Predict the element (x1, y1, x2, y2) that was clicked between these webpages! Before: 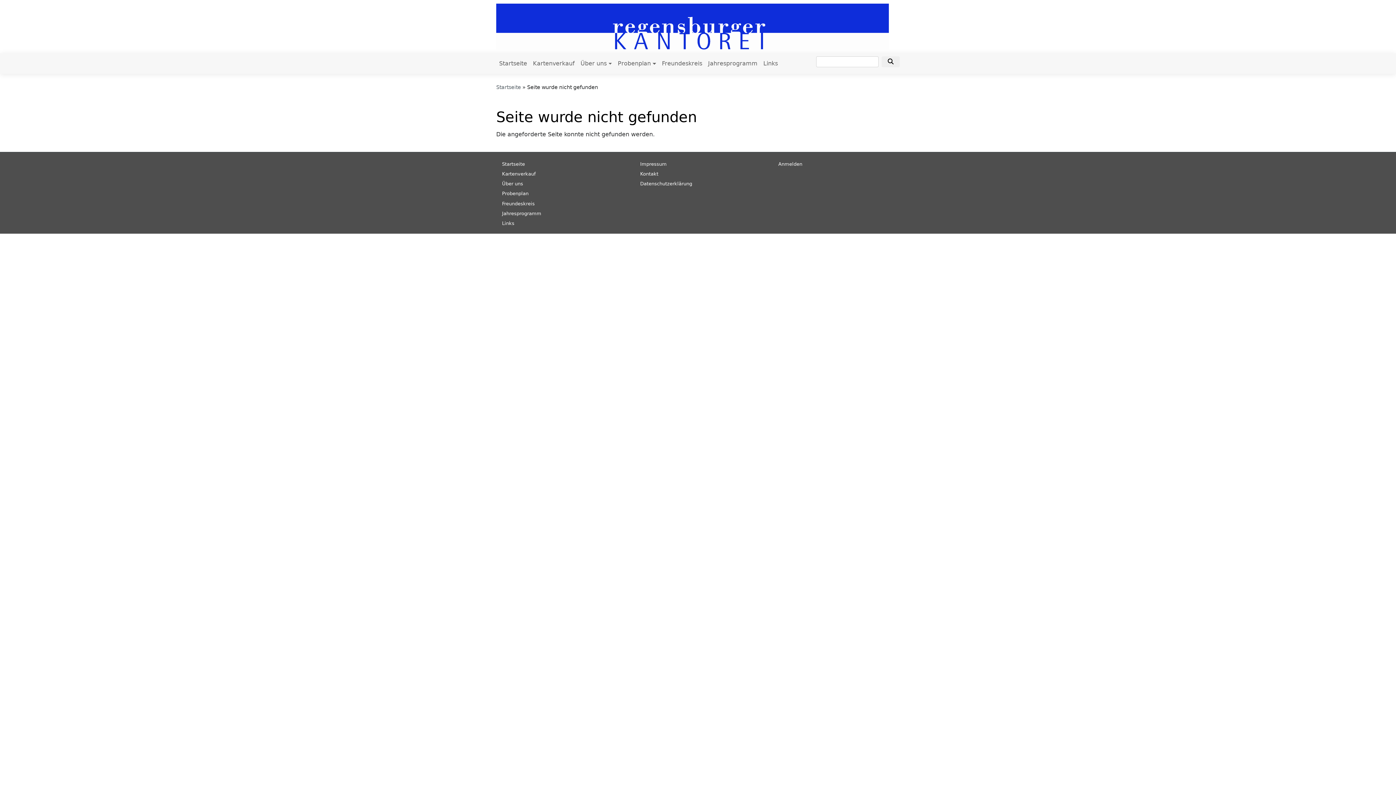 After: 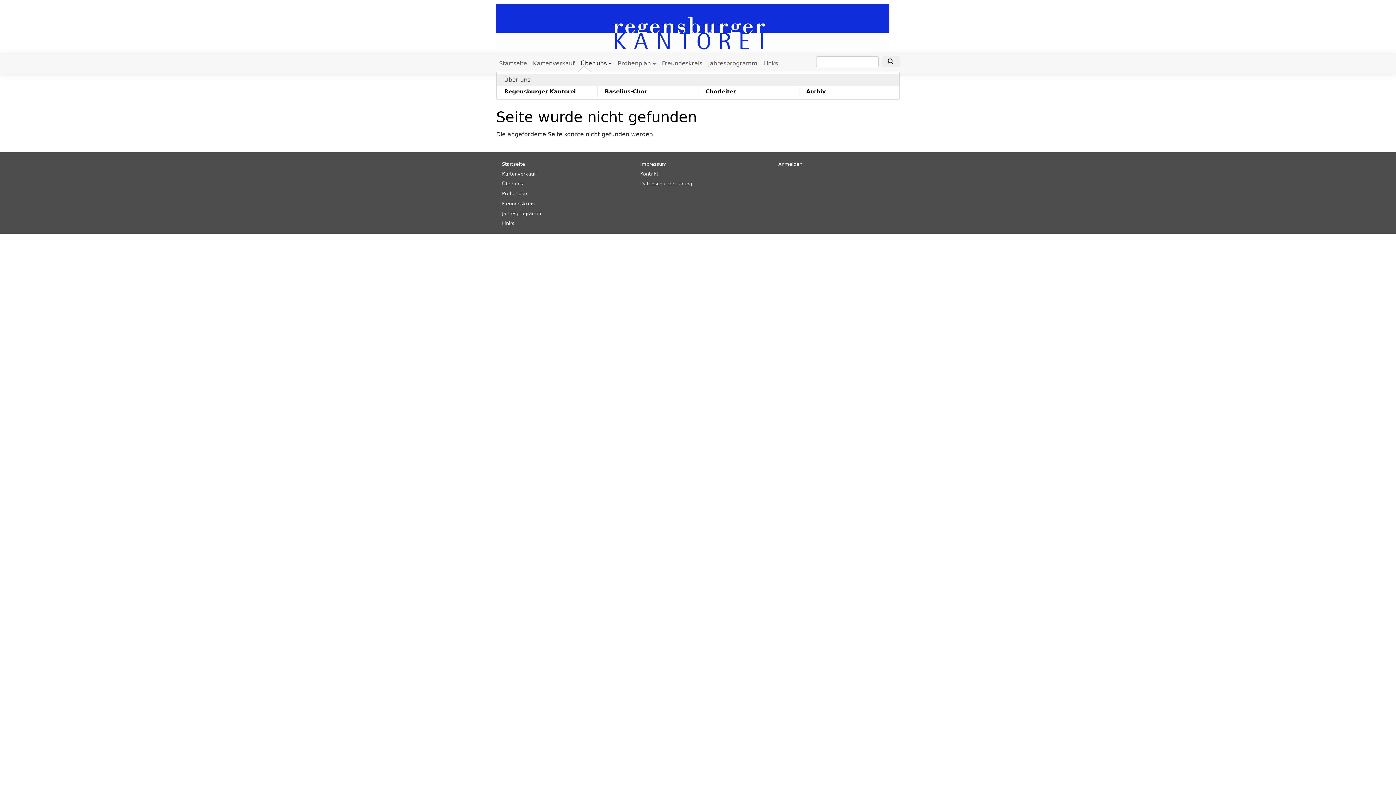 Action: label: Über uns bbox: (577, 56, 615, 70)